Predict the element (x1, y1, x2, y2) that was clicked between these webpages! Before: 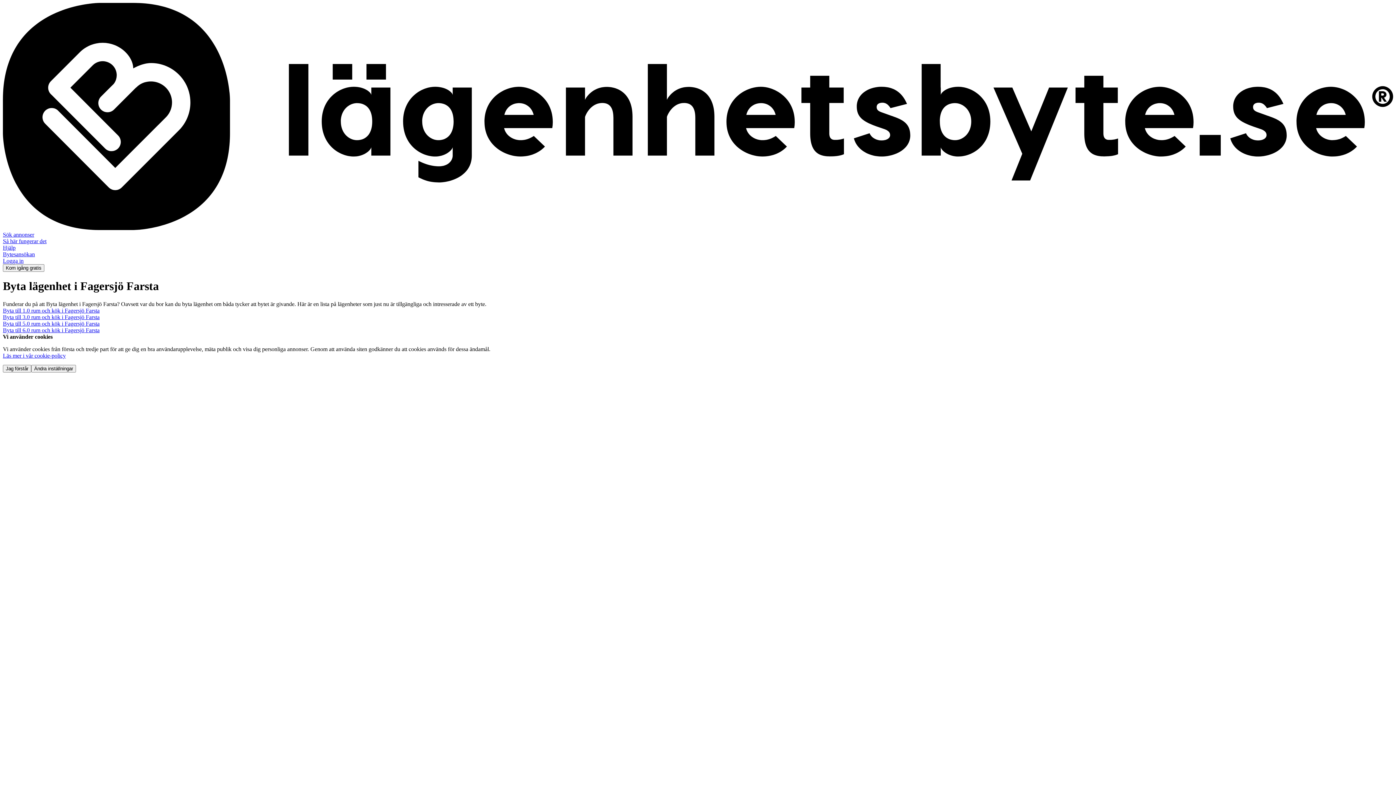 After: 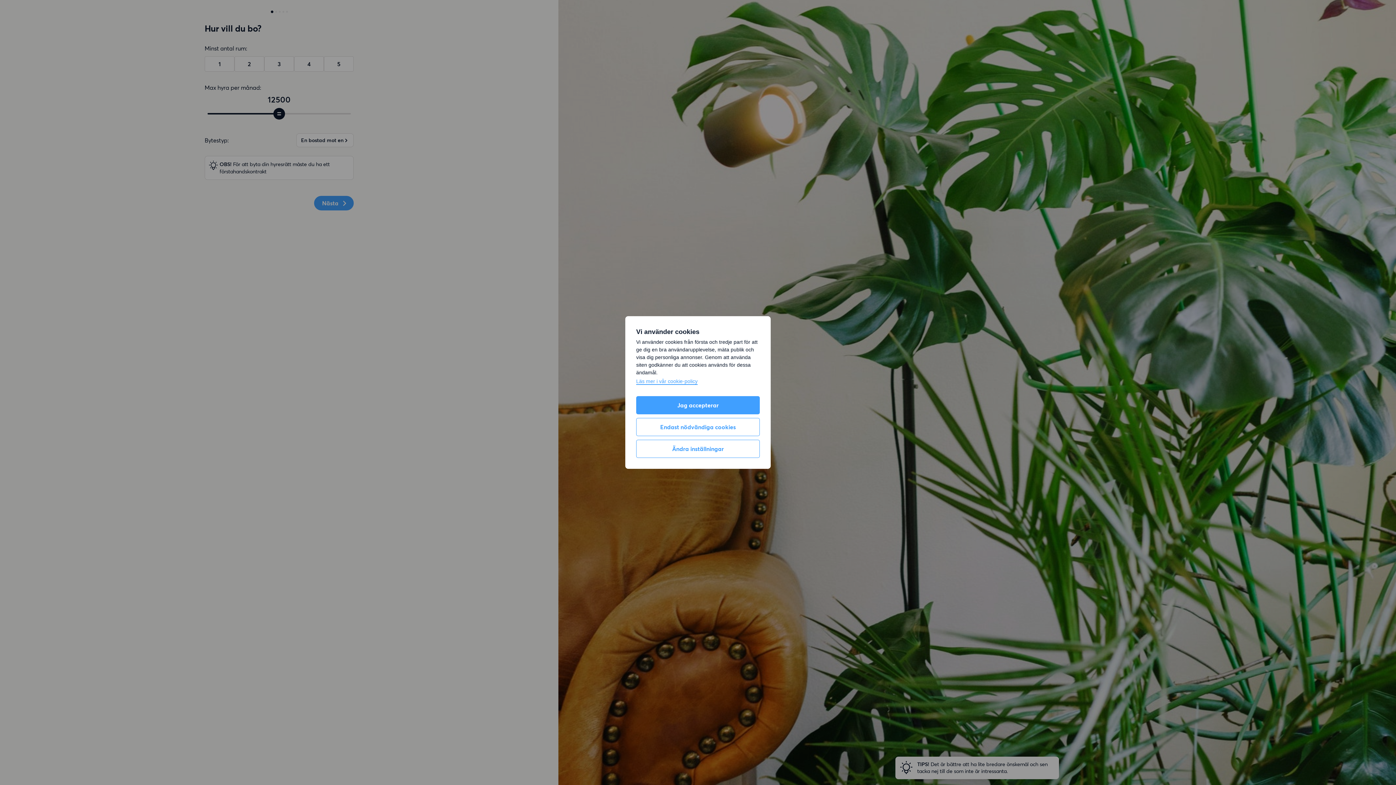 Action: label: Kom igång gratis bbox: (2, 264, 1393, 271)